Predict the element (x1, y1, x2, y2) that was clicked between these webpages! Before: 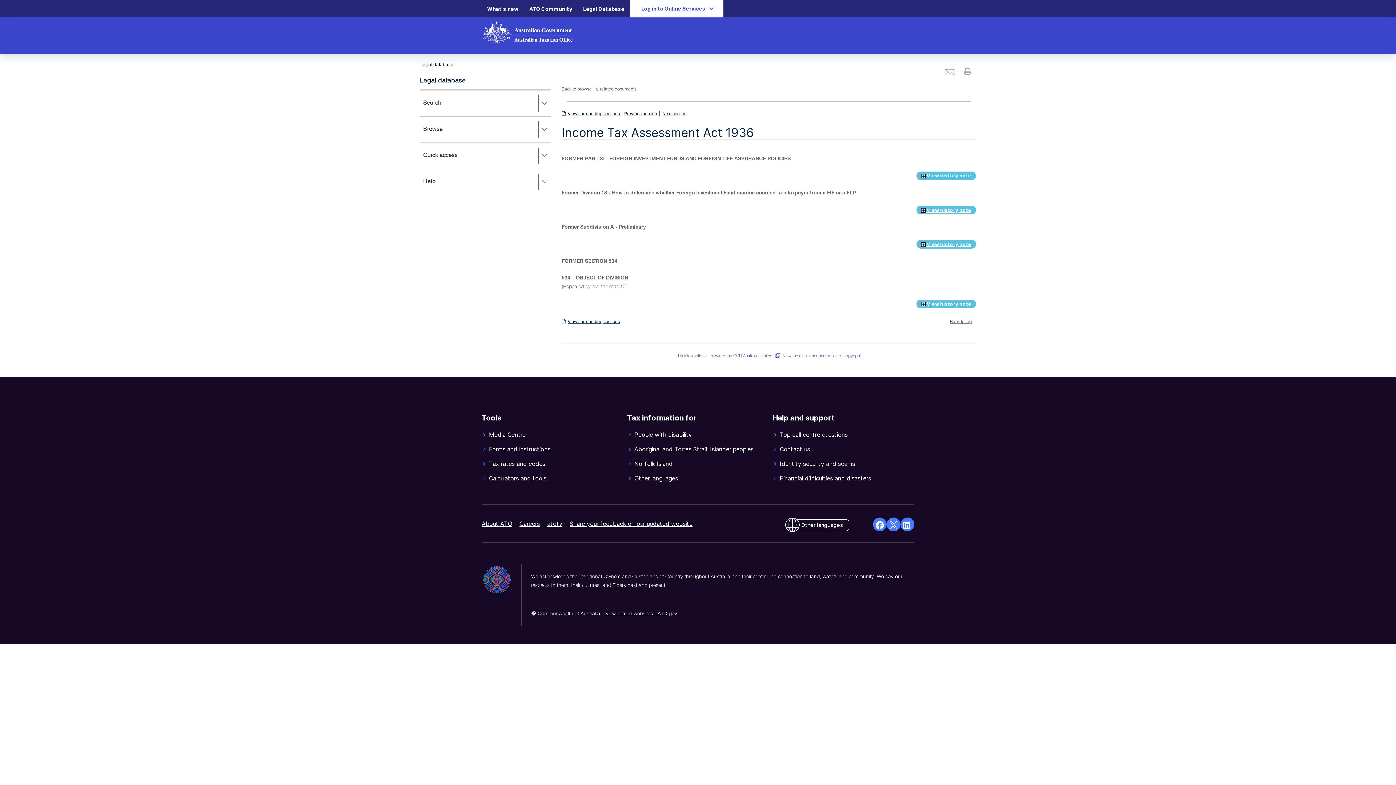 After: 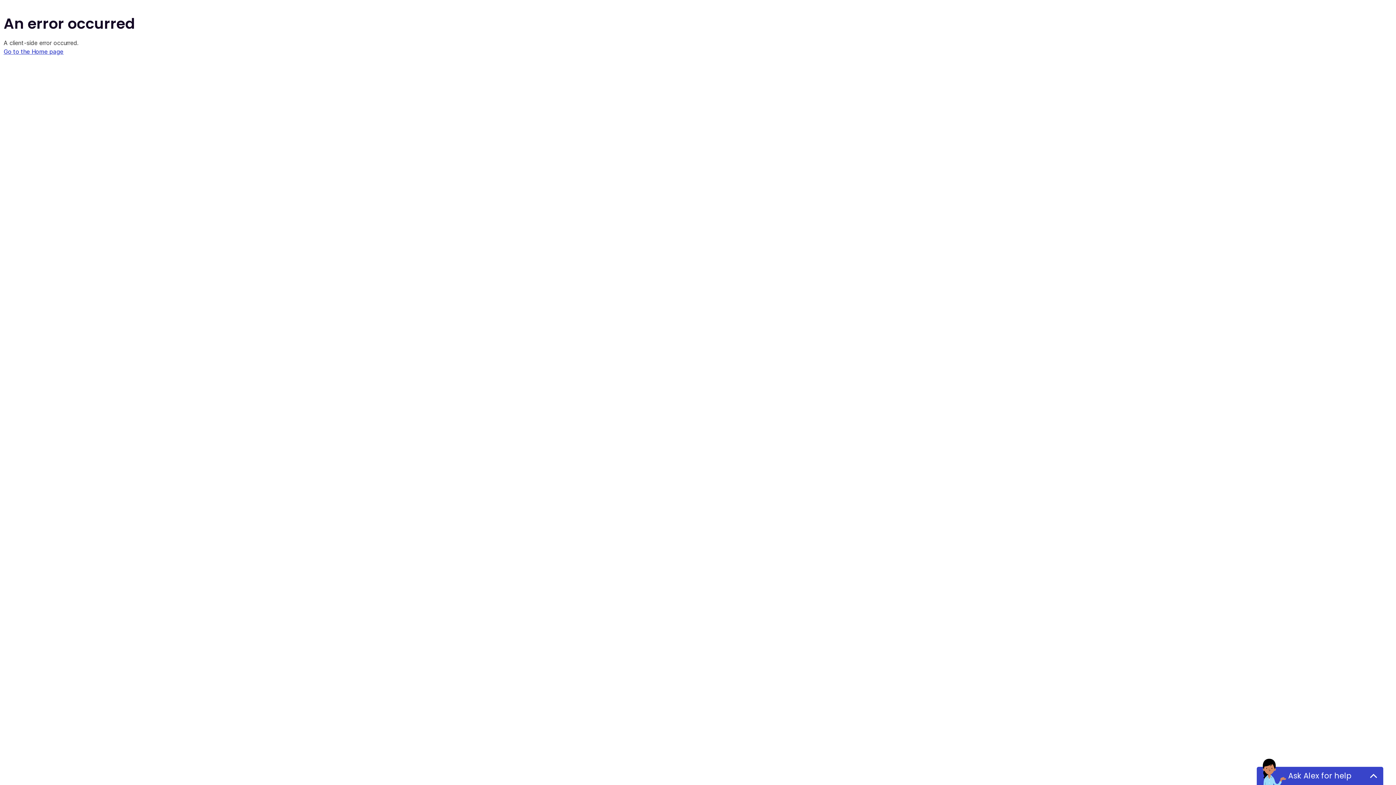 Action: label: Norfolk Island bbox: (627, 459, 769, 468)